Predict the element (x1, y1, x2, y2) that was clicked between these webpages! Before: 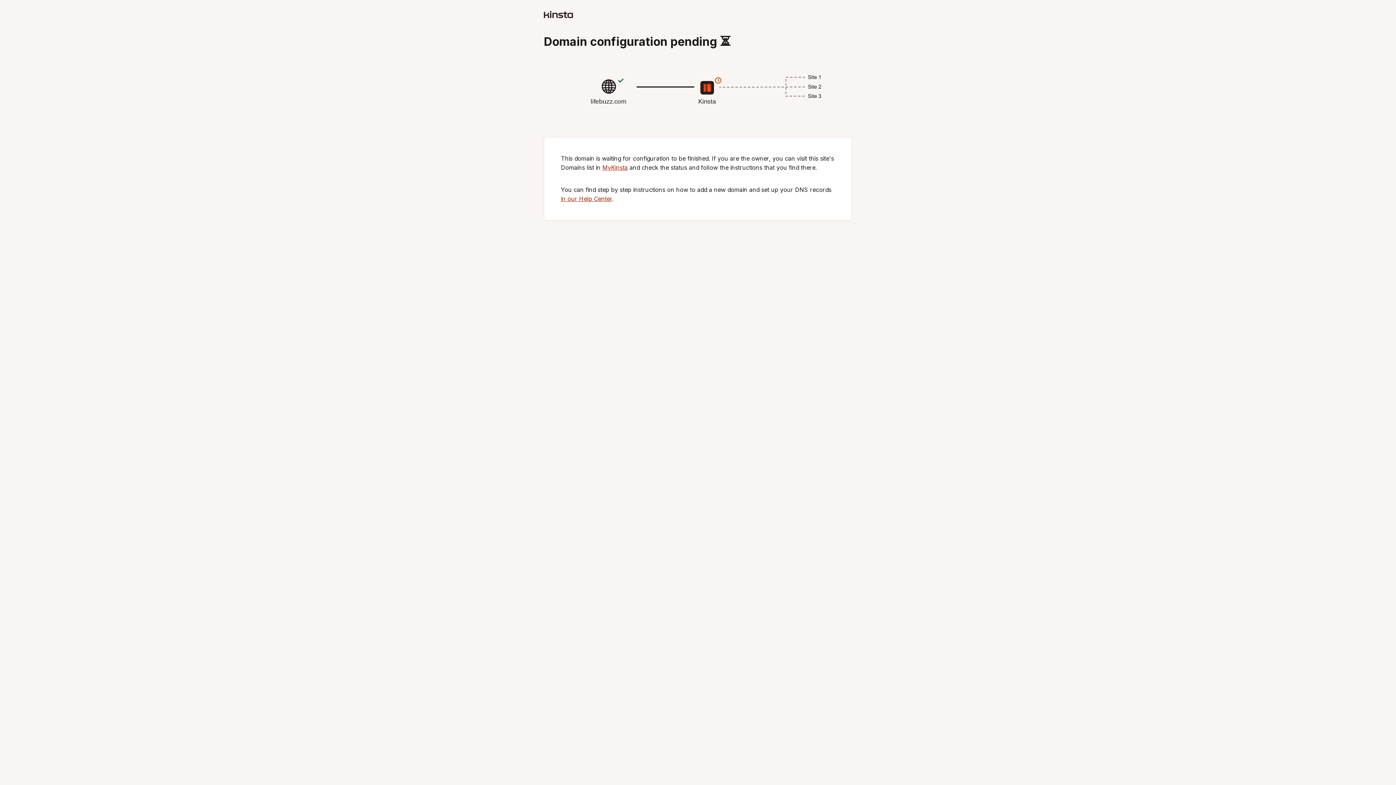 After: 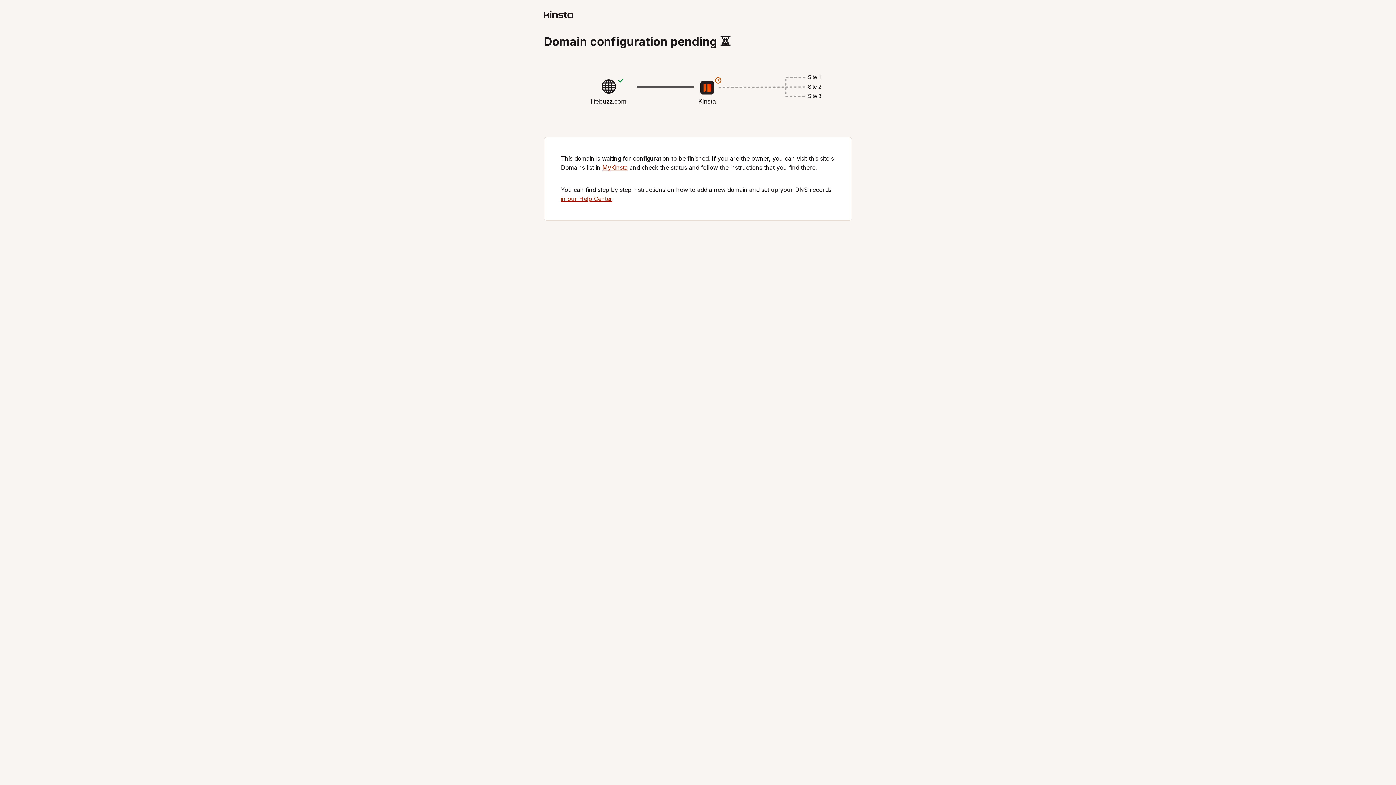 Action: bbox: (544, 12, 573, 19)